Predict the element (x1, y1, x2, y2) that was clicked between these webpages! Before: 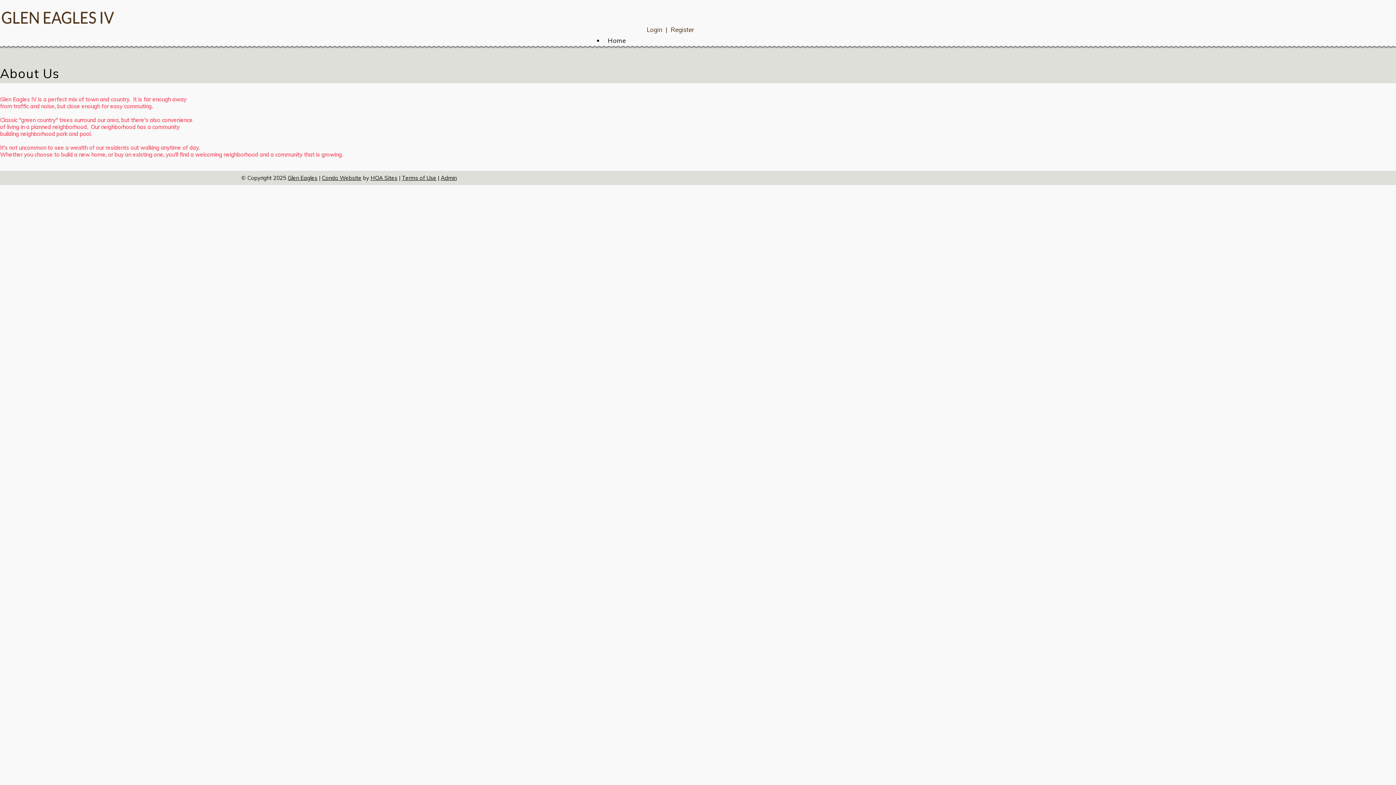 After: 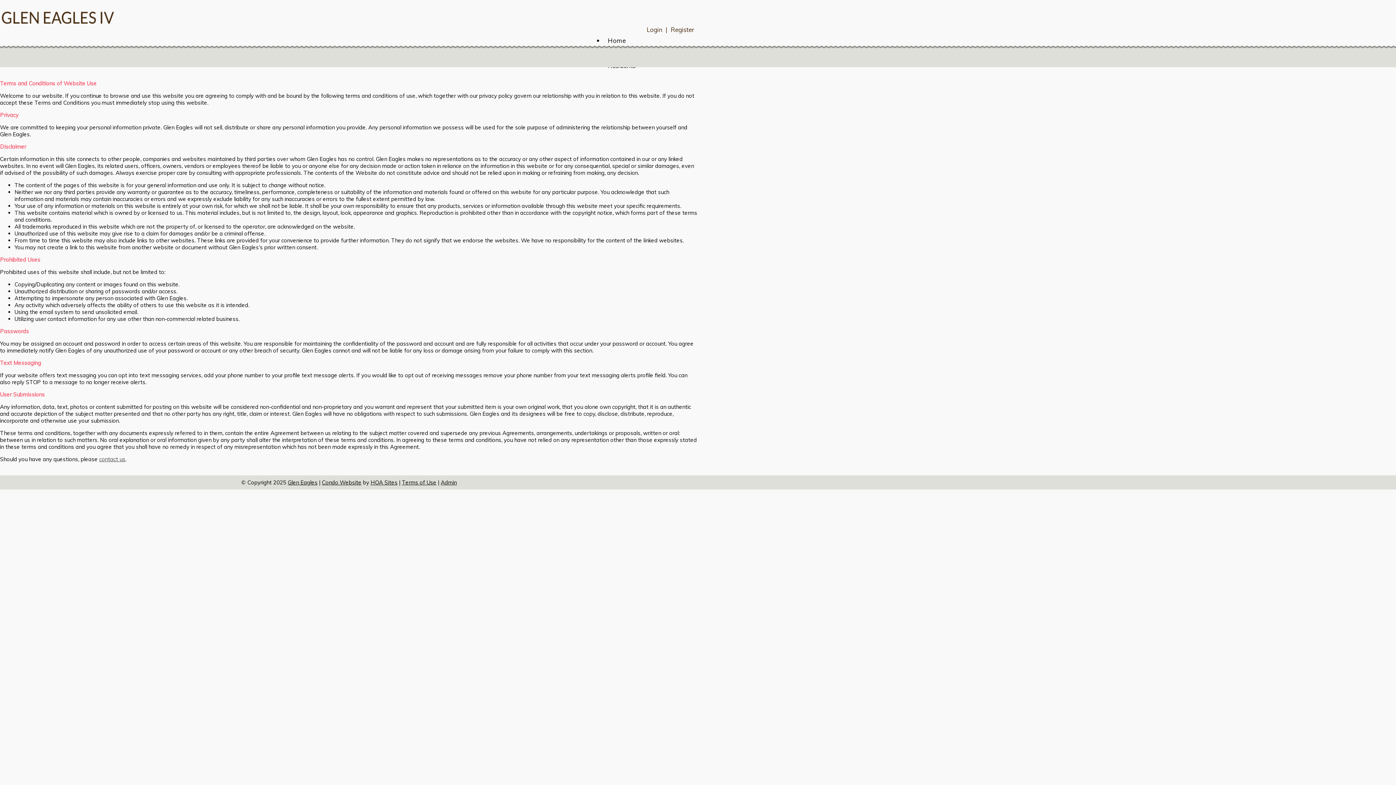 Action: bbox: (402, 174, 436, 181) label: Terms of Use